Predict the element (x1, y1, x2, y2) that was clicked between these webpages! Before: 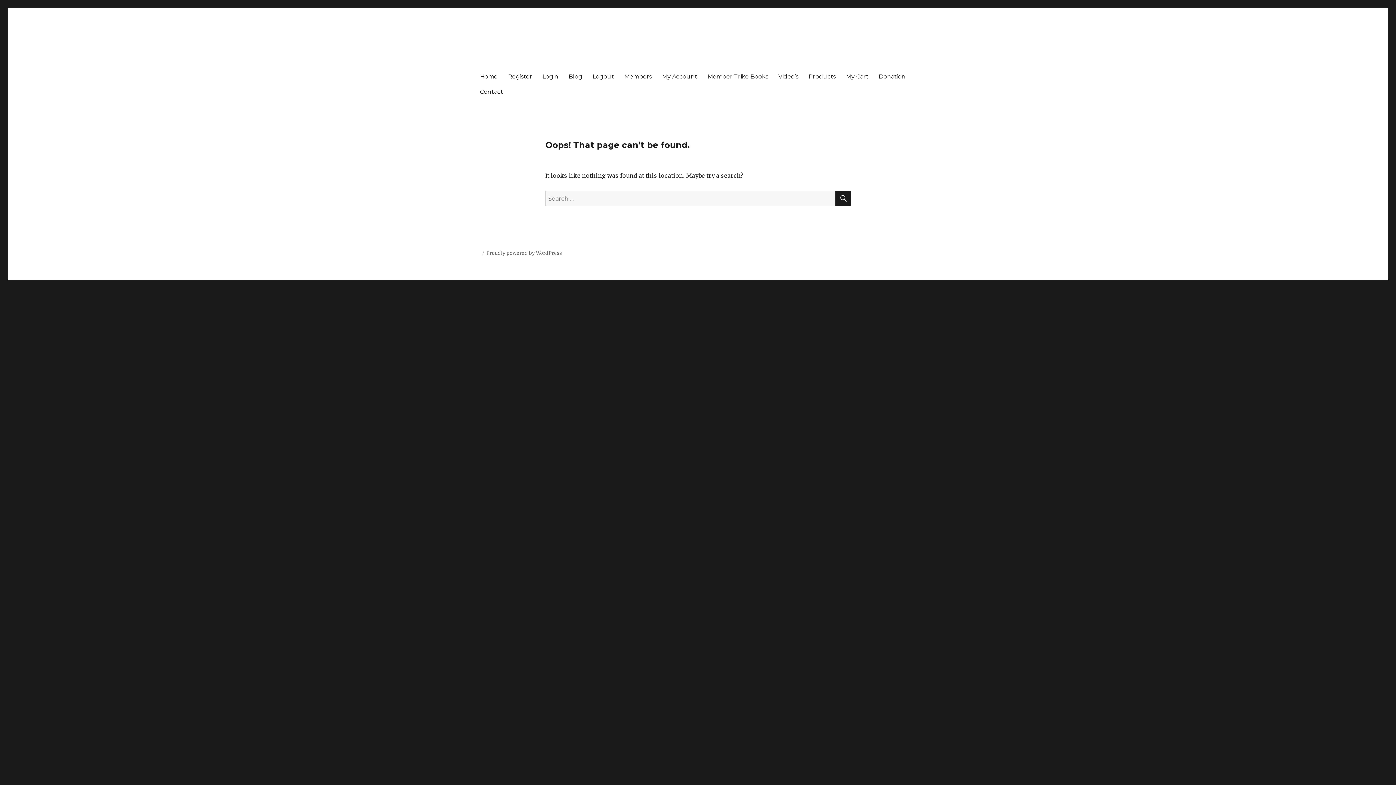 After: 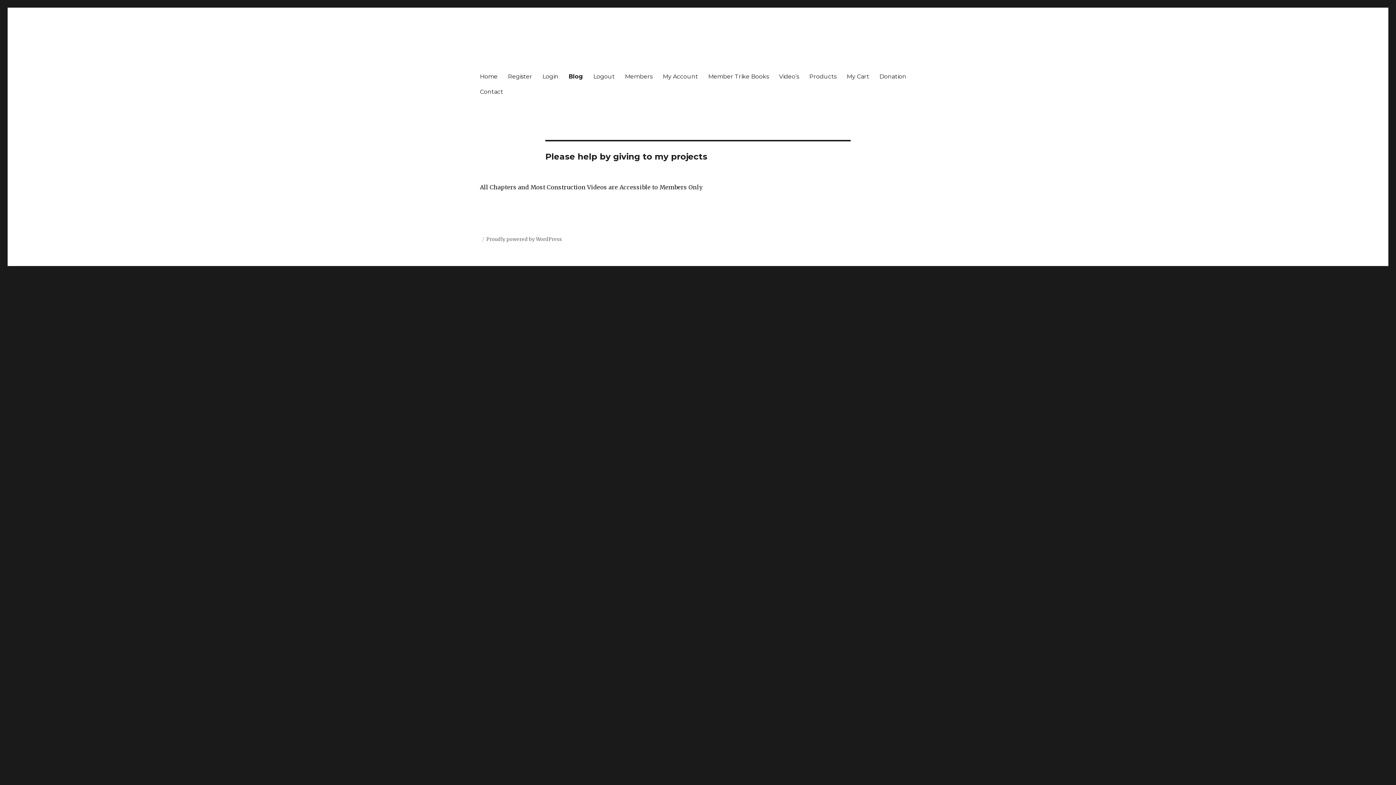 Action: label: Blog bbox: (563, 68, 587, 84)